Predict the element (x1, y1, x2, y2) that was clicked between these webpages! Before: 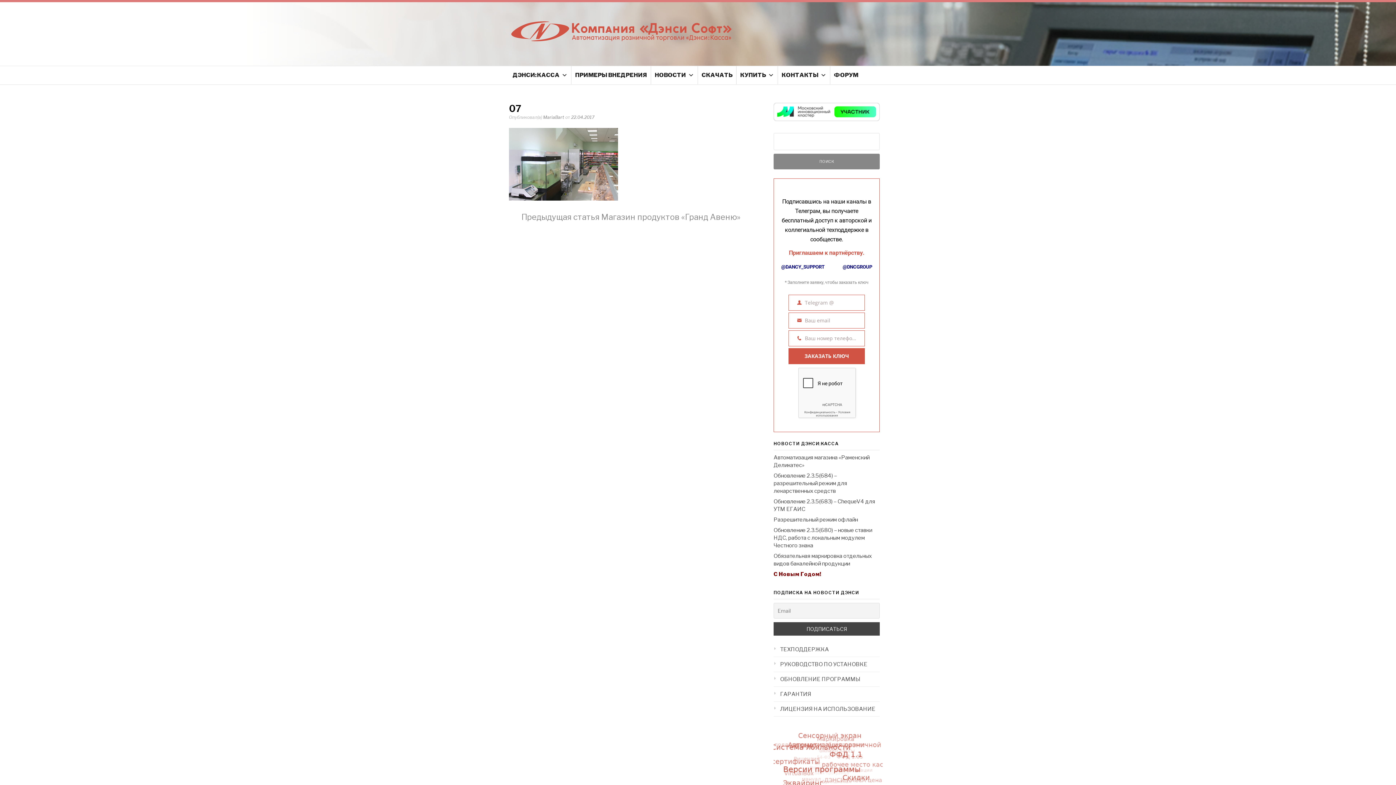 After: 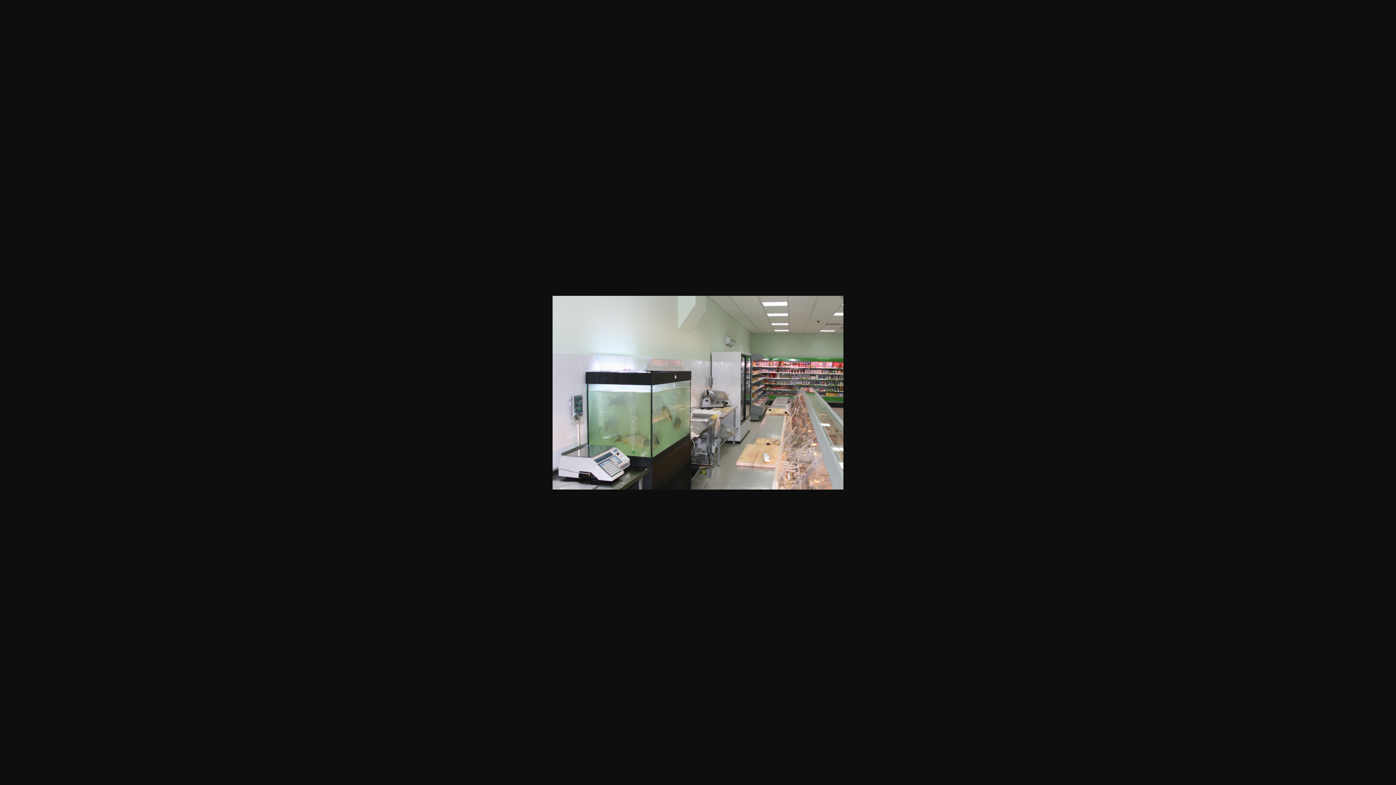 Action: bbox: (509, 195, 618, 202)